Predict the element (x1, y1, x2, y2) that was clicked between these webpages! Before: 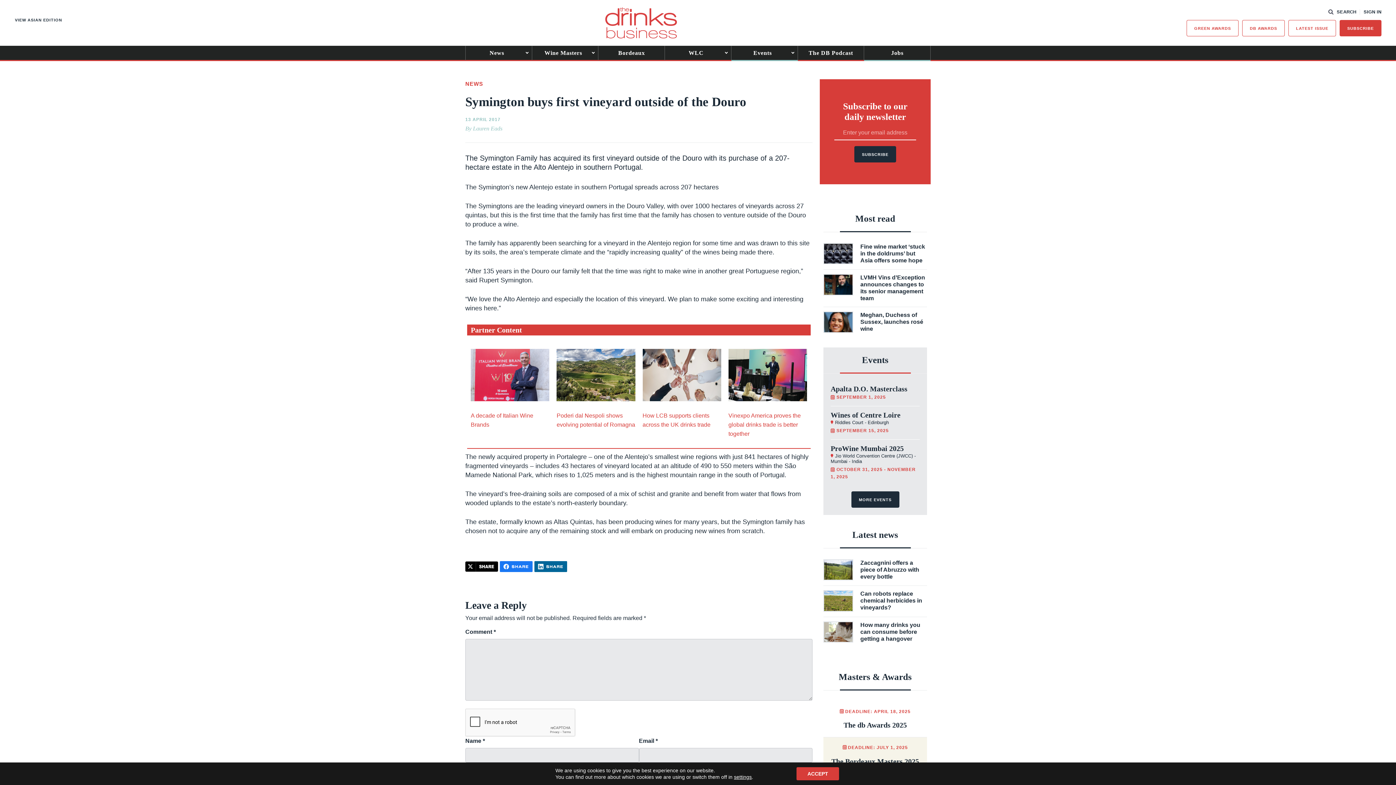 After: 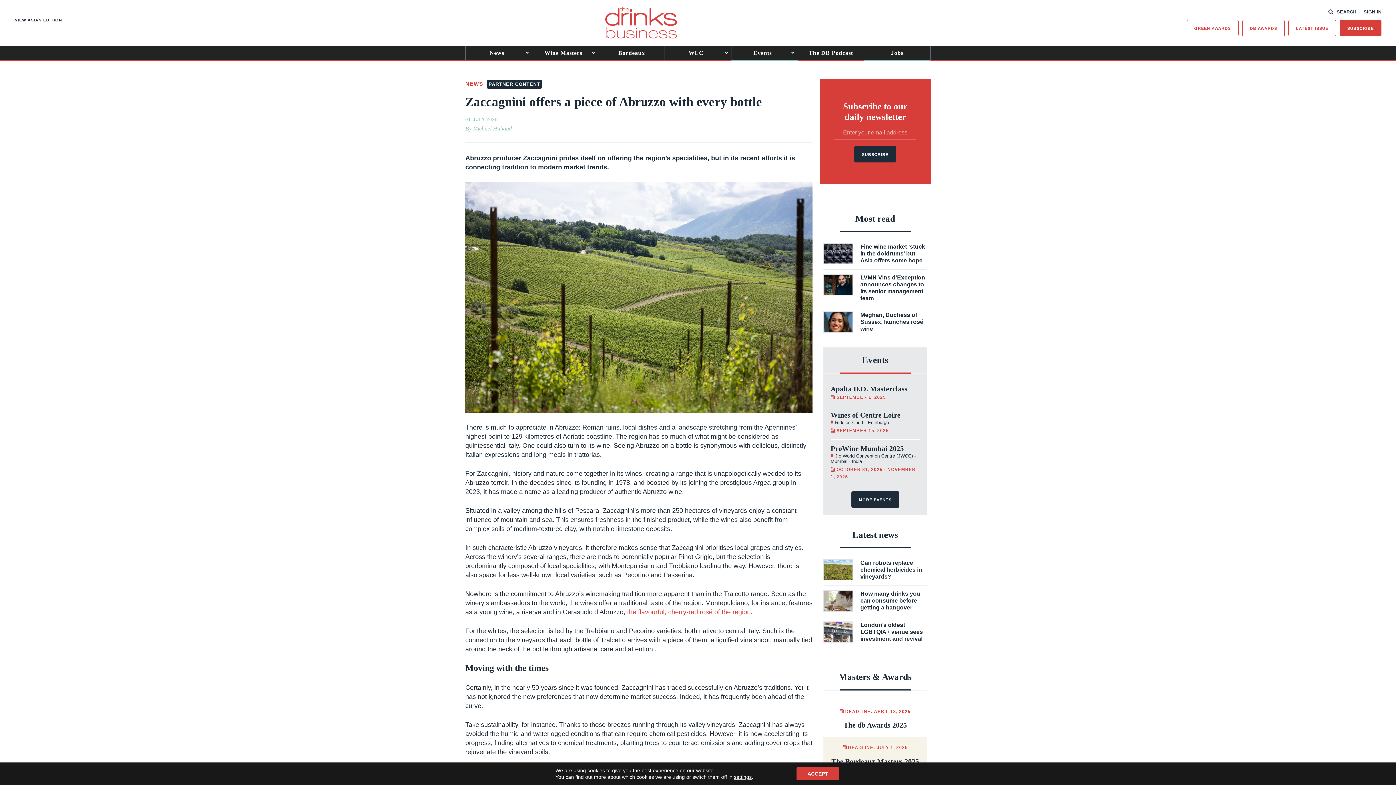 Action: label: Zaccagnini offers a piece of Abruzzo with every bottle bbox: (823, 559, 927, 580)